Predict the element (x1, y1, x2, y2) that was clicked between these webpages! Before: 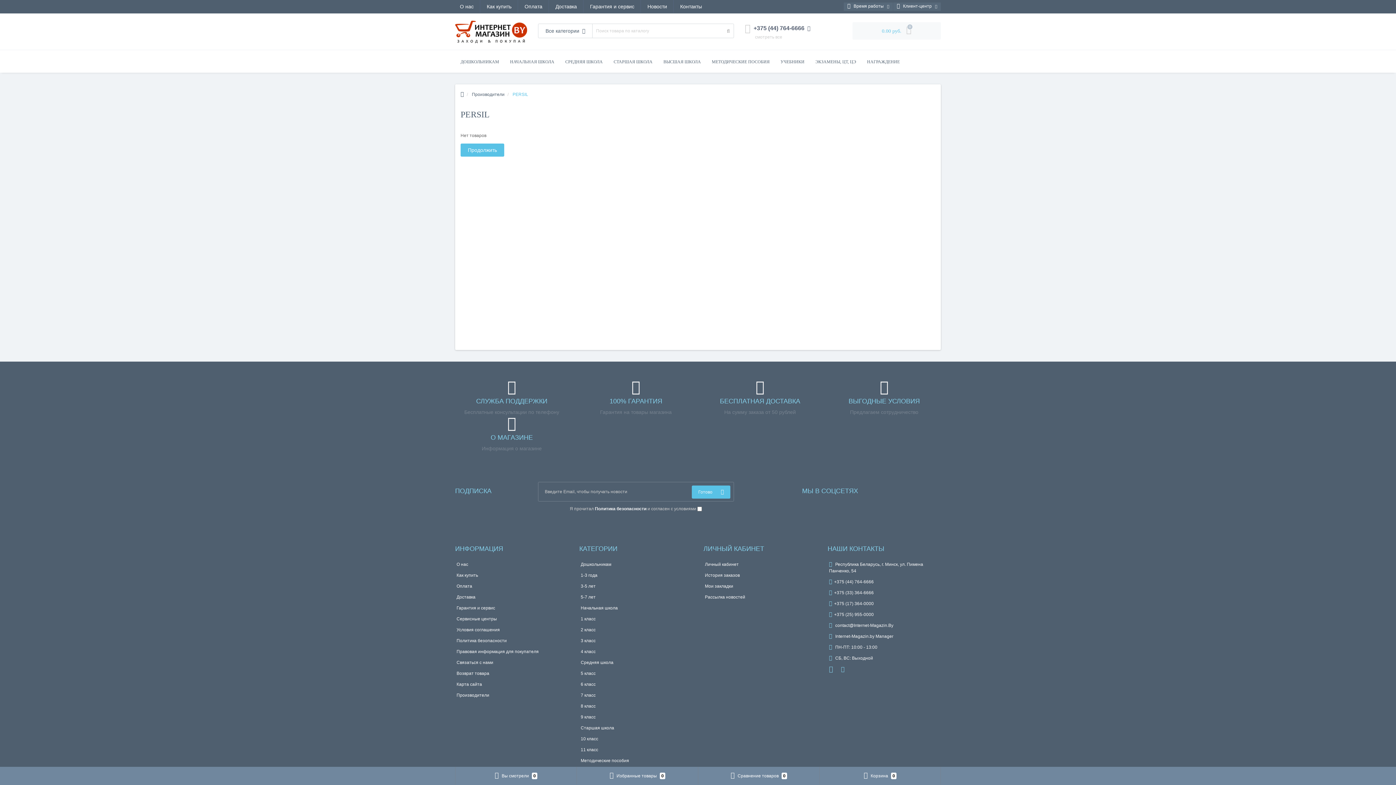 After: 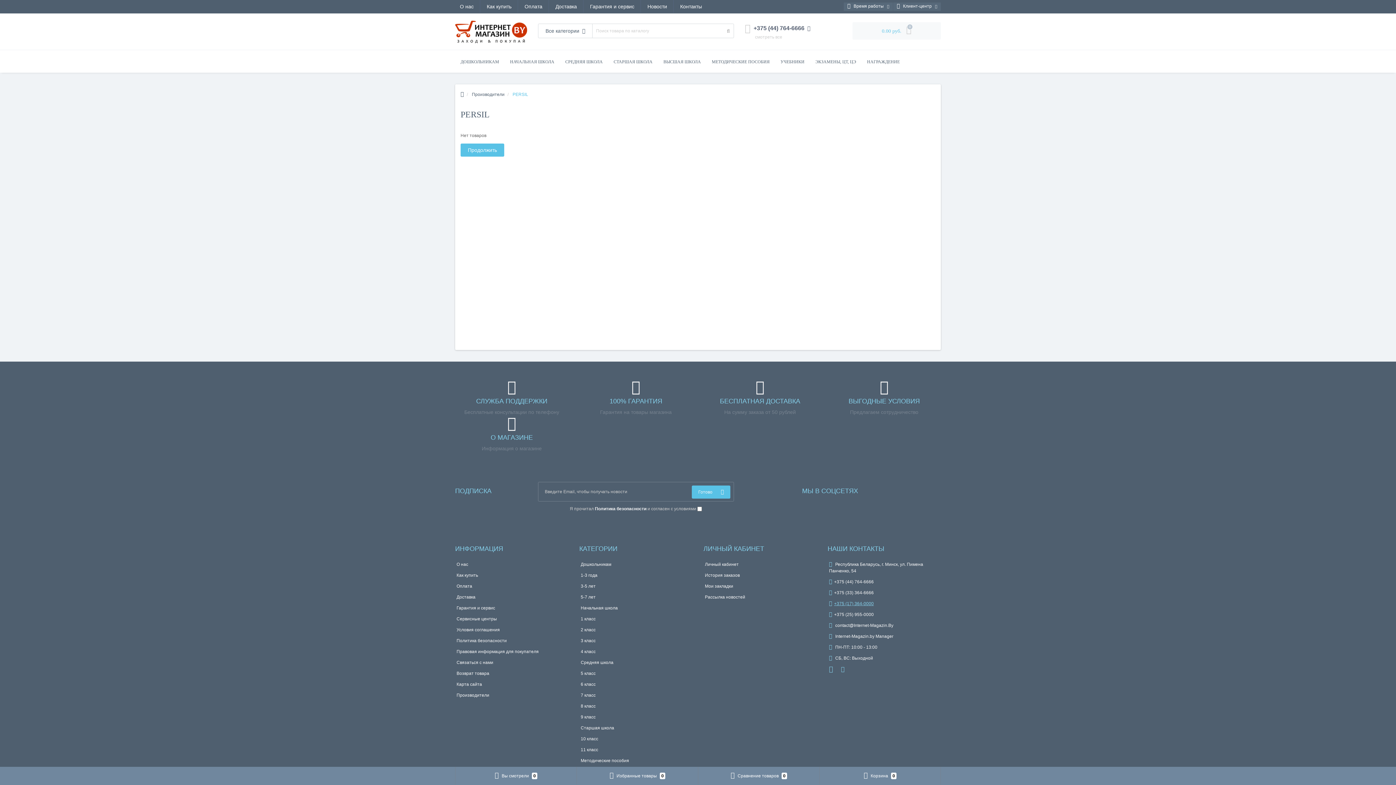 Action: bbox: (829, 601, 874, 606) label: +375 (17) 364-0000